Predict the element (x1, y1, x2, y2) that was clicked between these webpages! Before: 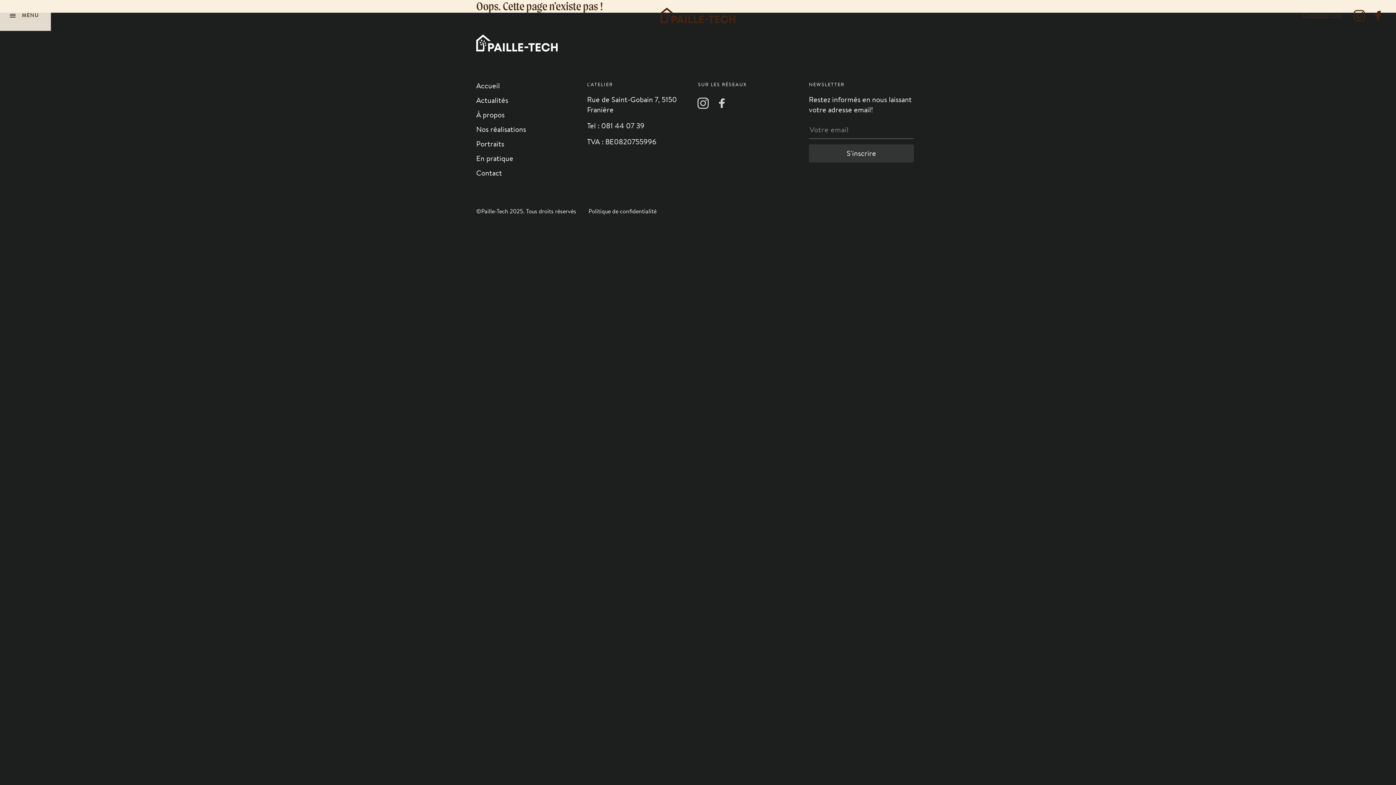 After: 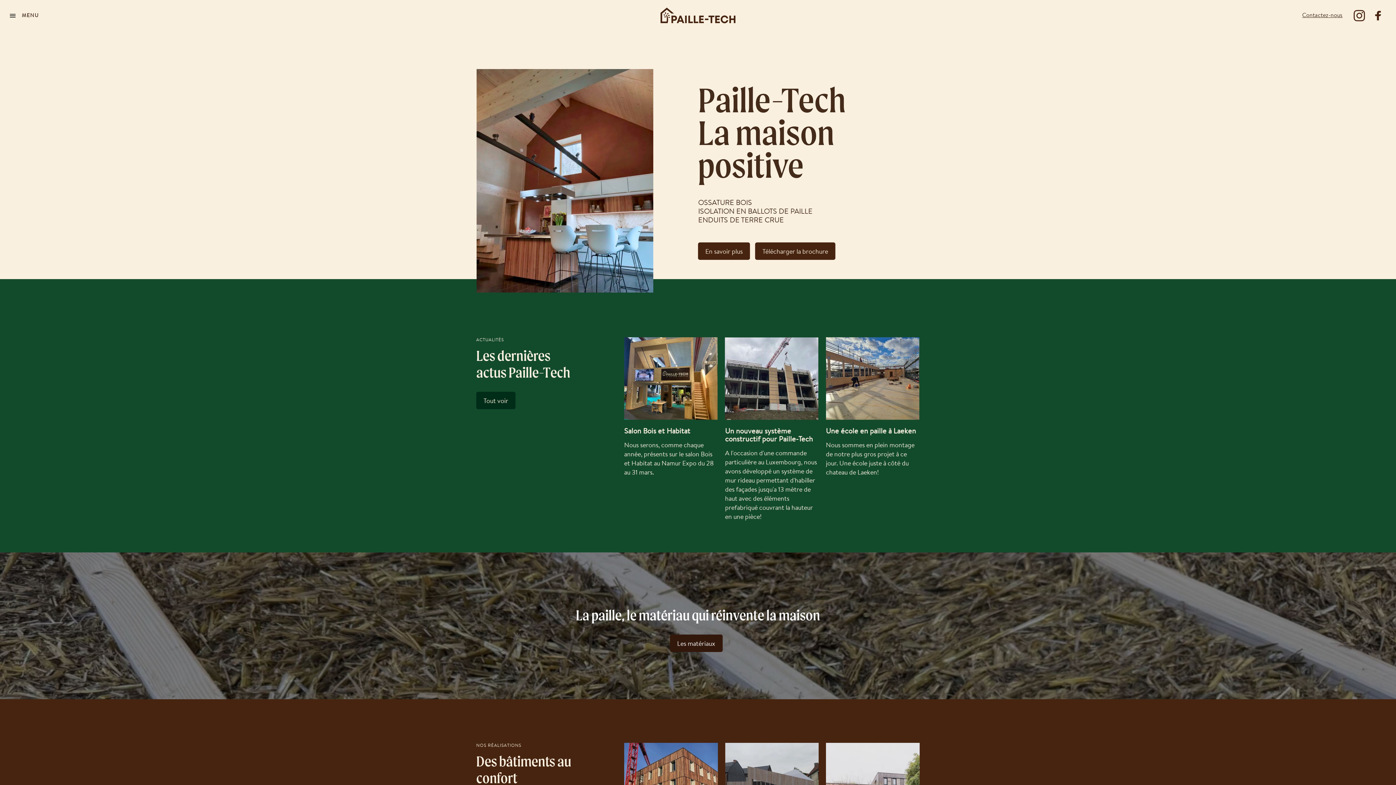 Action: bbox: (660, 0, 735, 30) label: Logo